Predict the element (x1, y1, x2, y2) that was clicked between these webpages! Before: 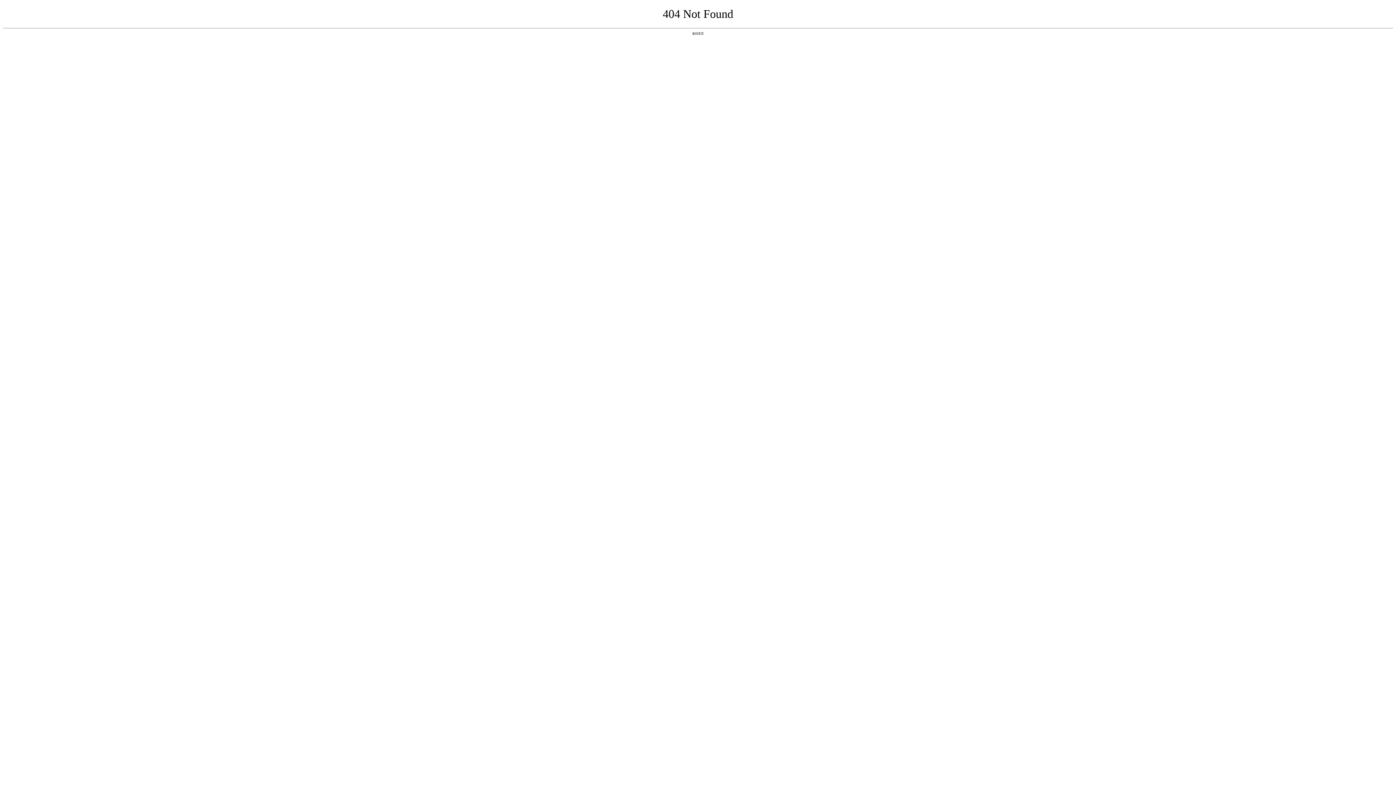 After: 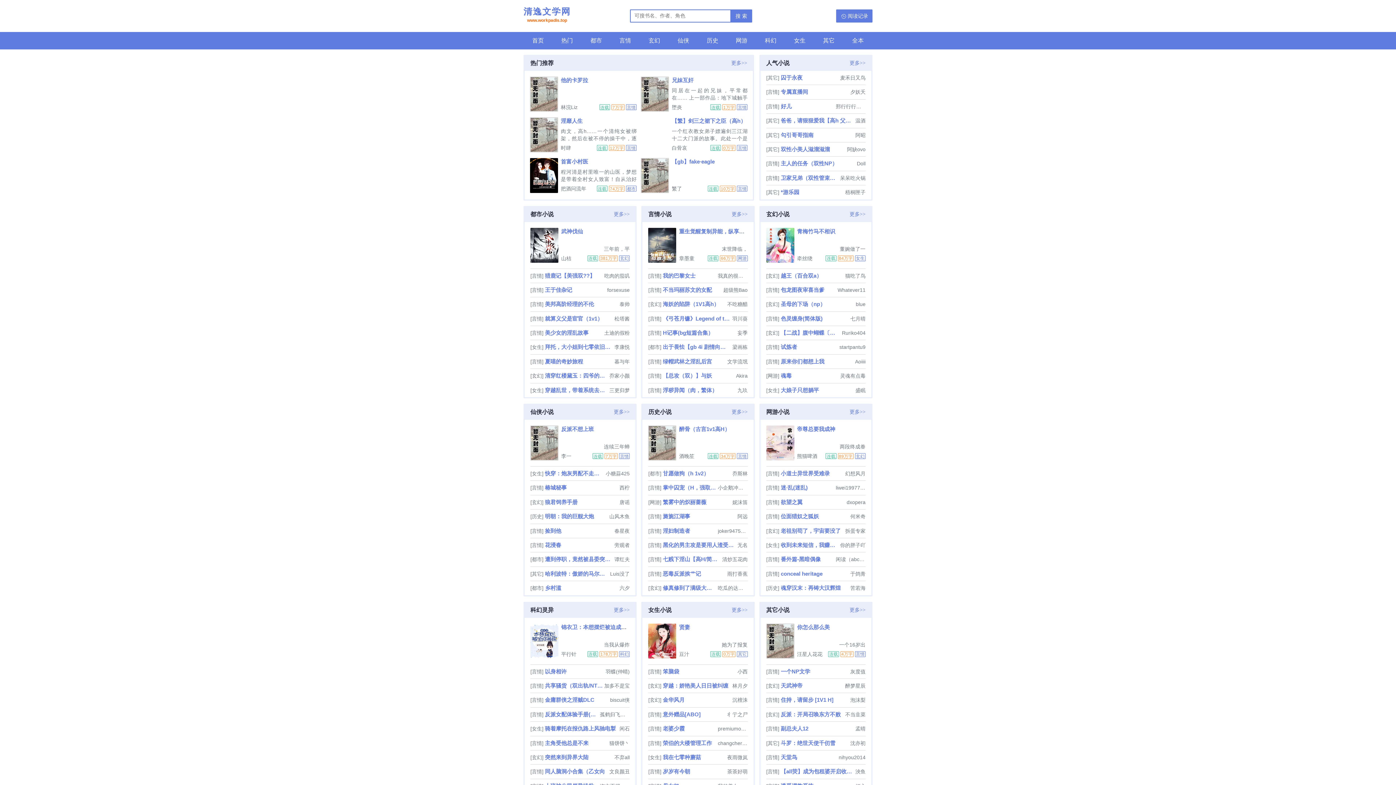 Action: label: 返回首页 bbox: (692, 31, 704, 35)